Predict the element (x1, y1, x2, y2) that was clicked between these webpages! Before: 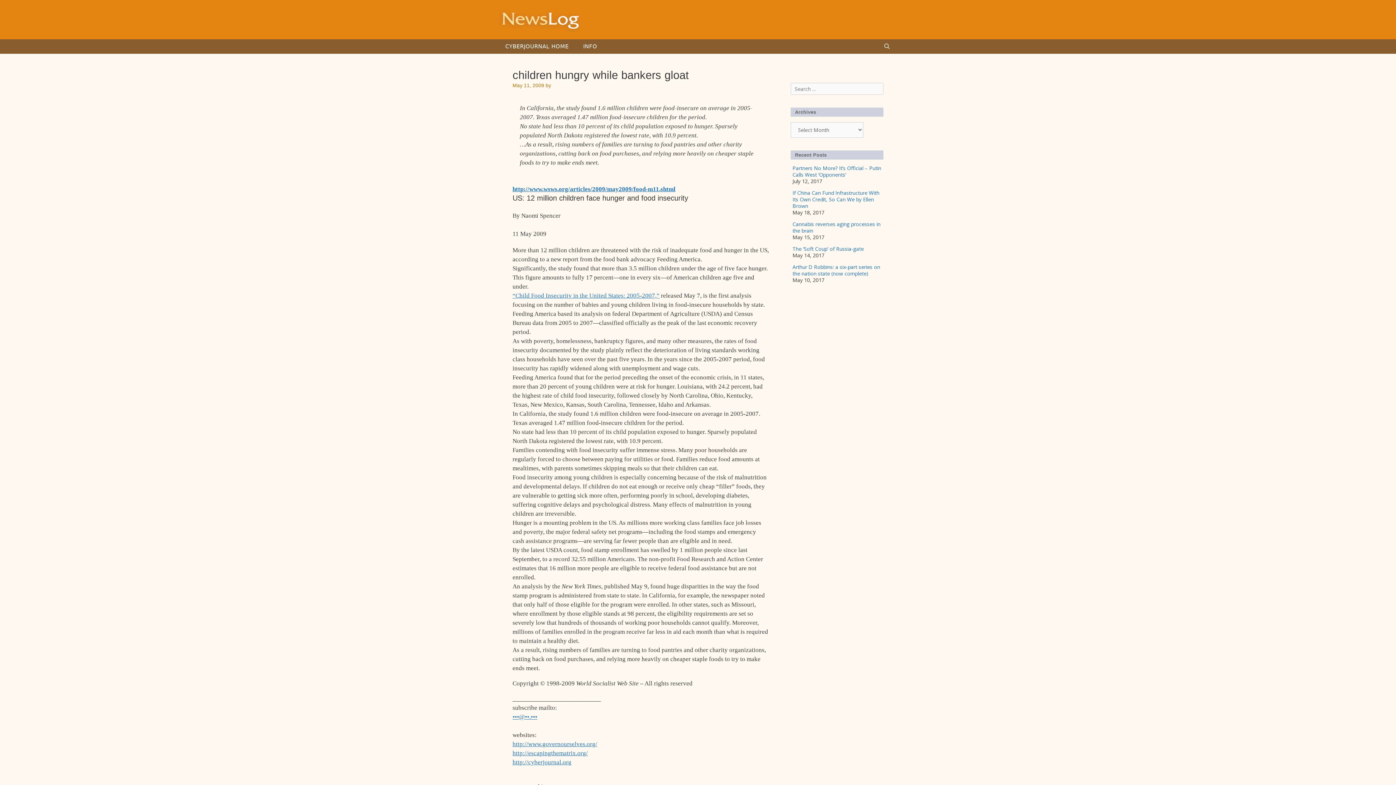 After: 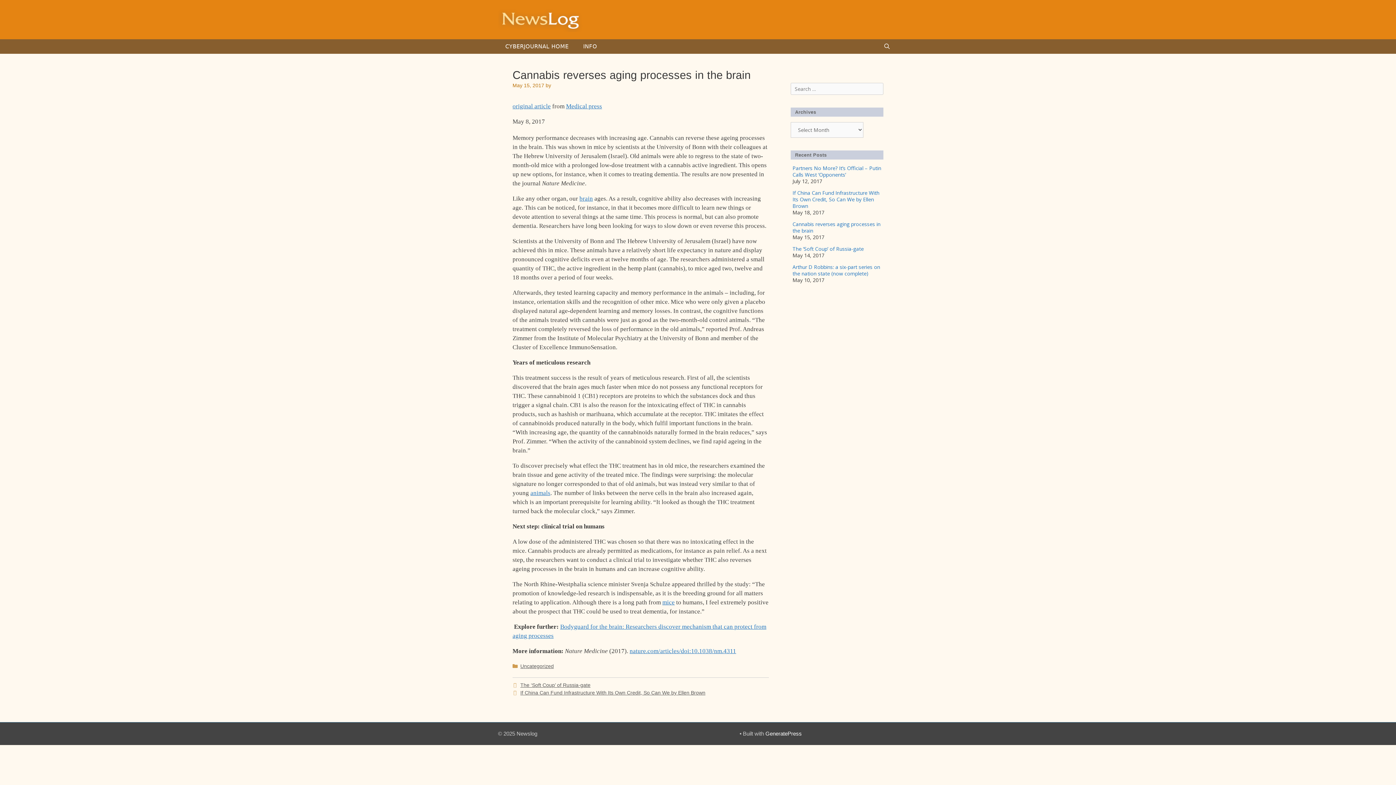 Action: bbox: (792, 220, 880, 234) label: Cannabis reverses aging processes in the brain